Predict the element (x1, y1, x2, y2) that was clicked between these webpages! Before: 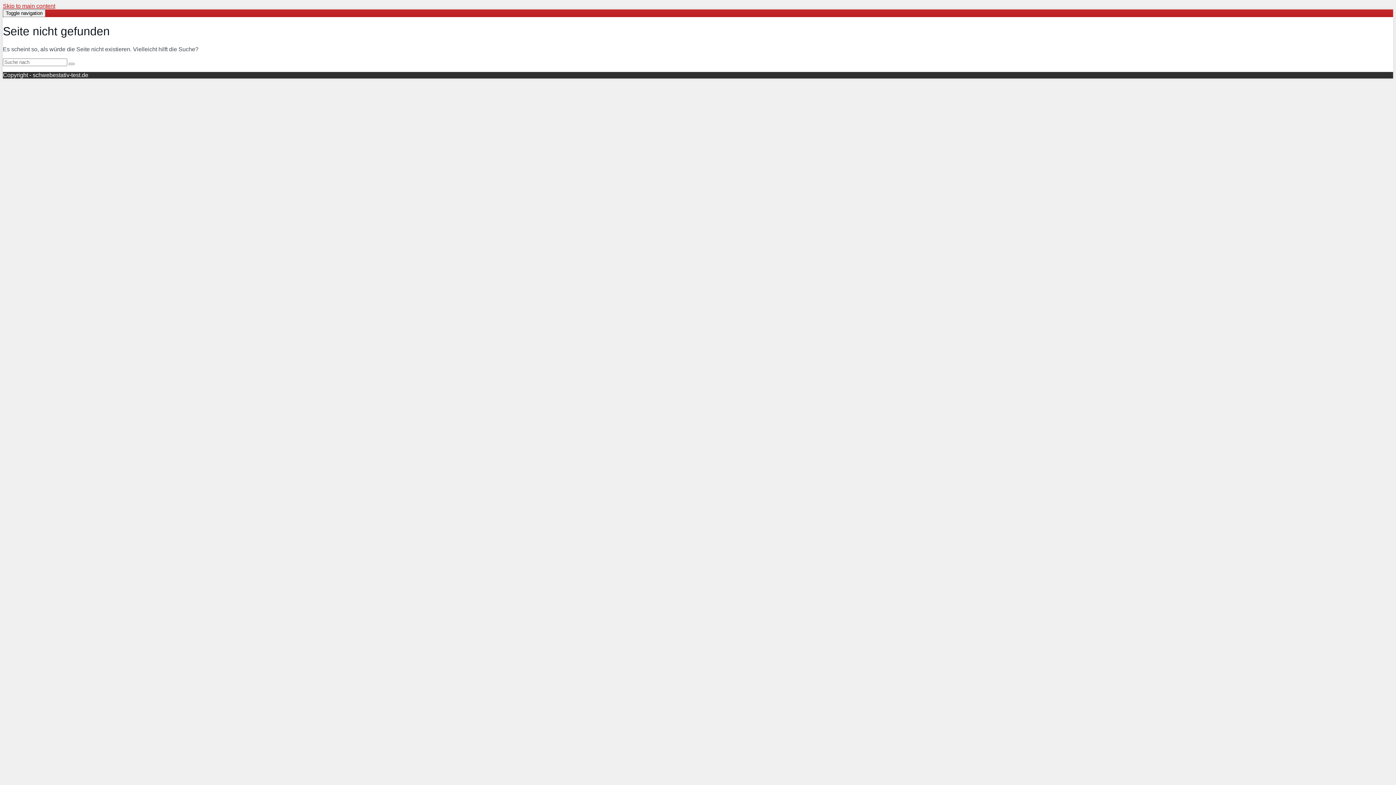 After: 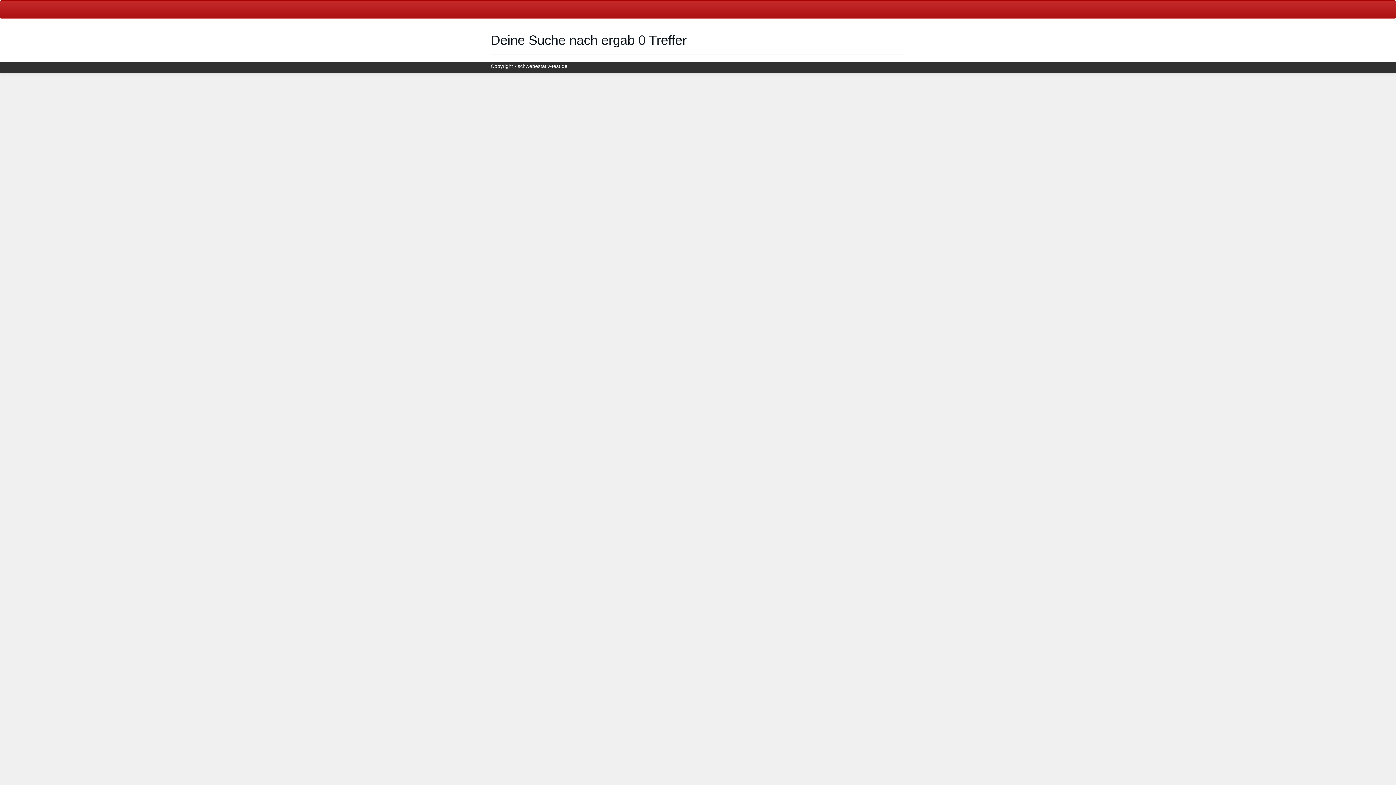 Action: bbox: (68, 62, 74, 65)